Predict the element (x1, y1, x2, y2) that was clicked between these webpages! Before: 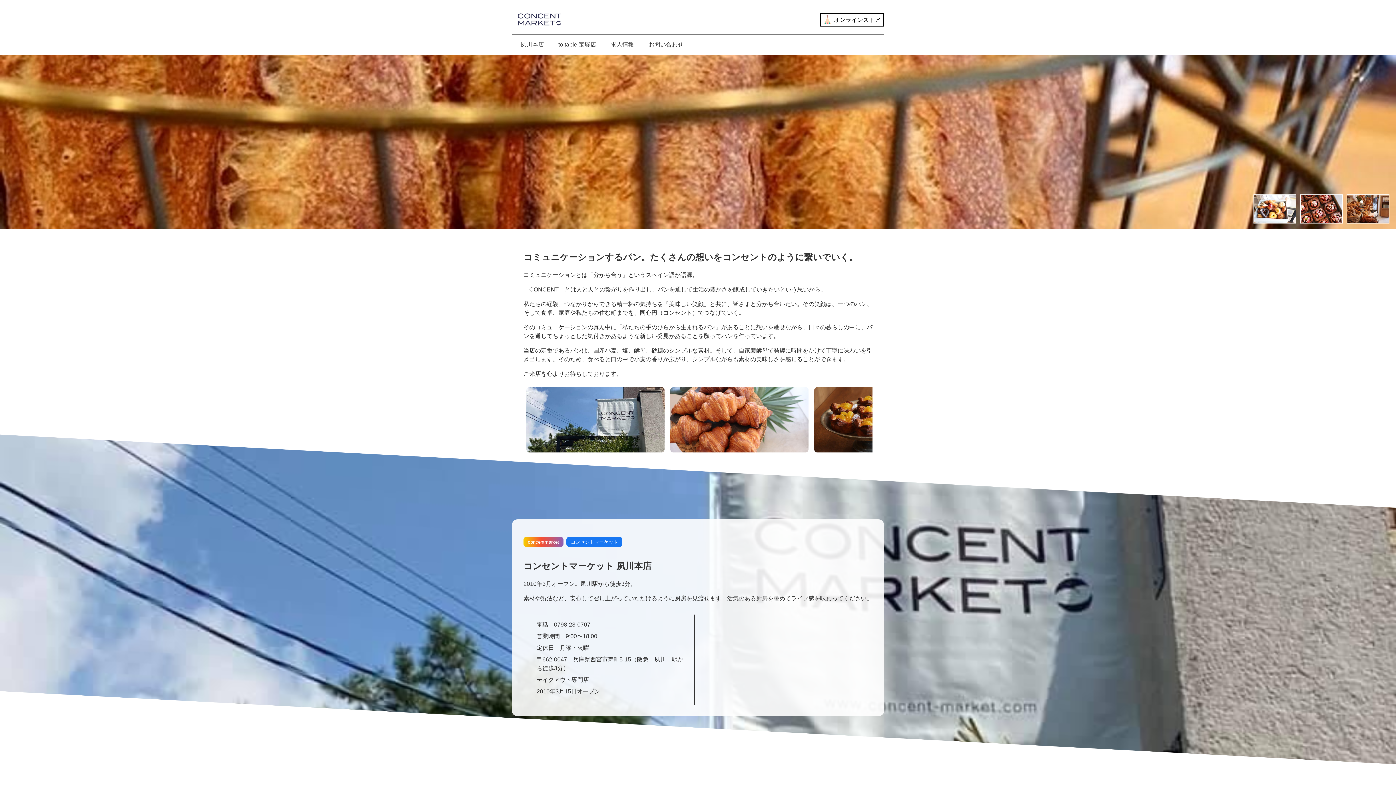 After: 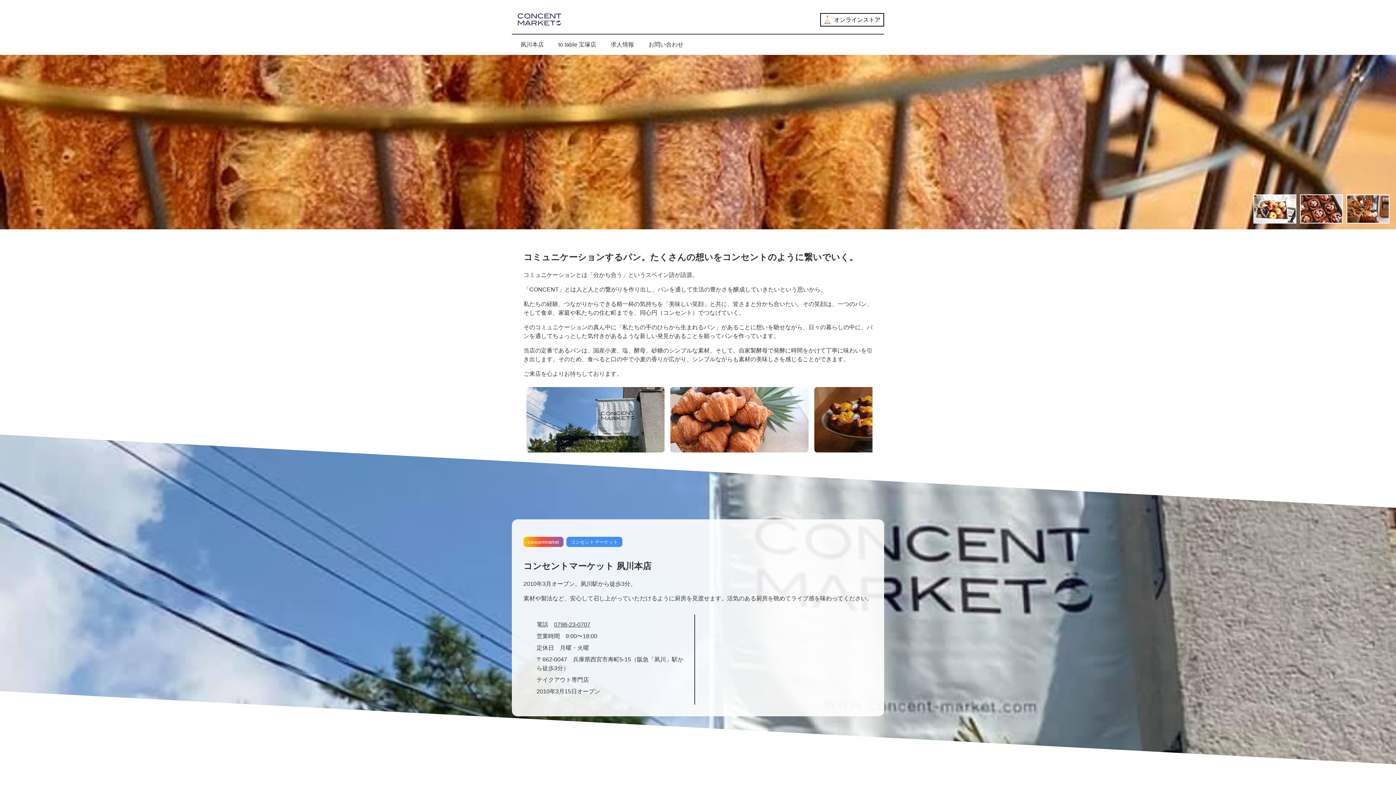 Action: label: コンセントマーケット bbox: (566, 537, 622, 547)